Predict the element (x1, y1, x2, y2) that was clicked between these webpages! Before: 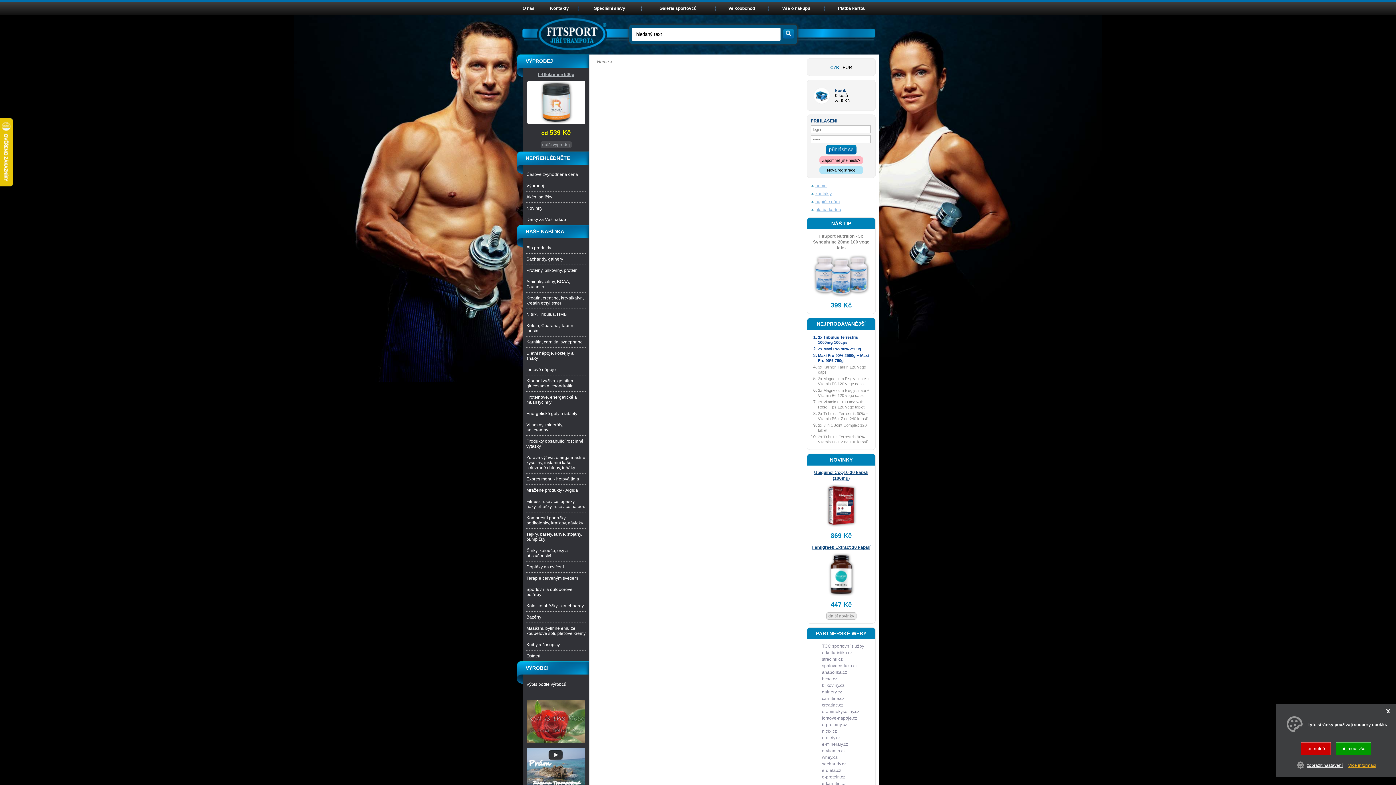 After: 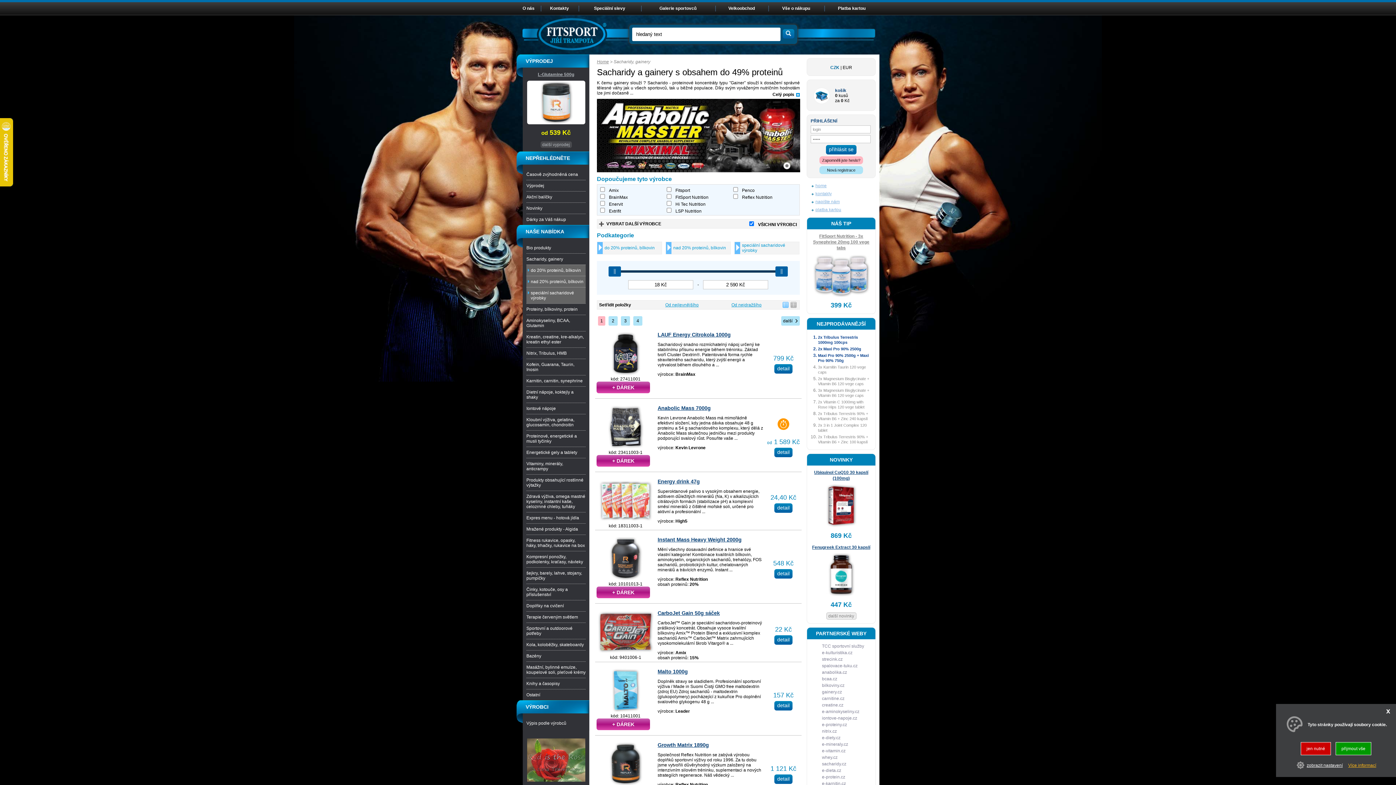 Action: bbox: (526, 253, 585, 264) label: Sacharidy, gainery